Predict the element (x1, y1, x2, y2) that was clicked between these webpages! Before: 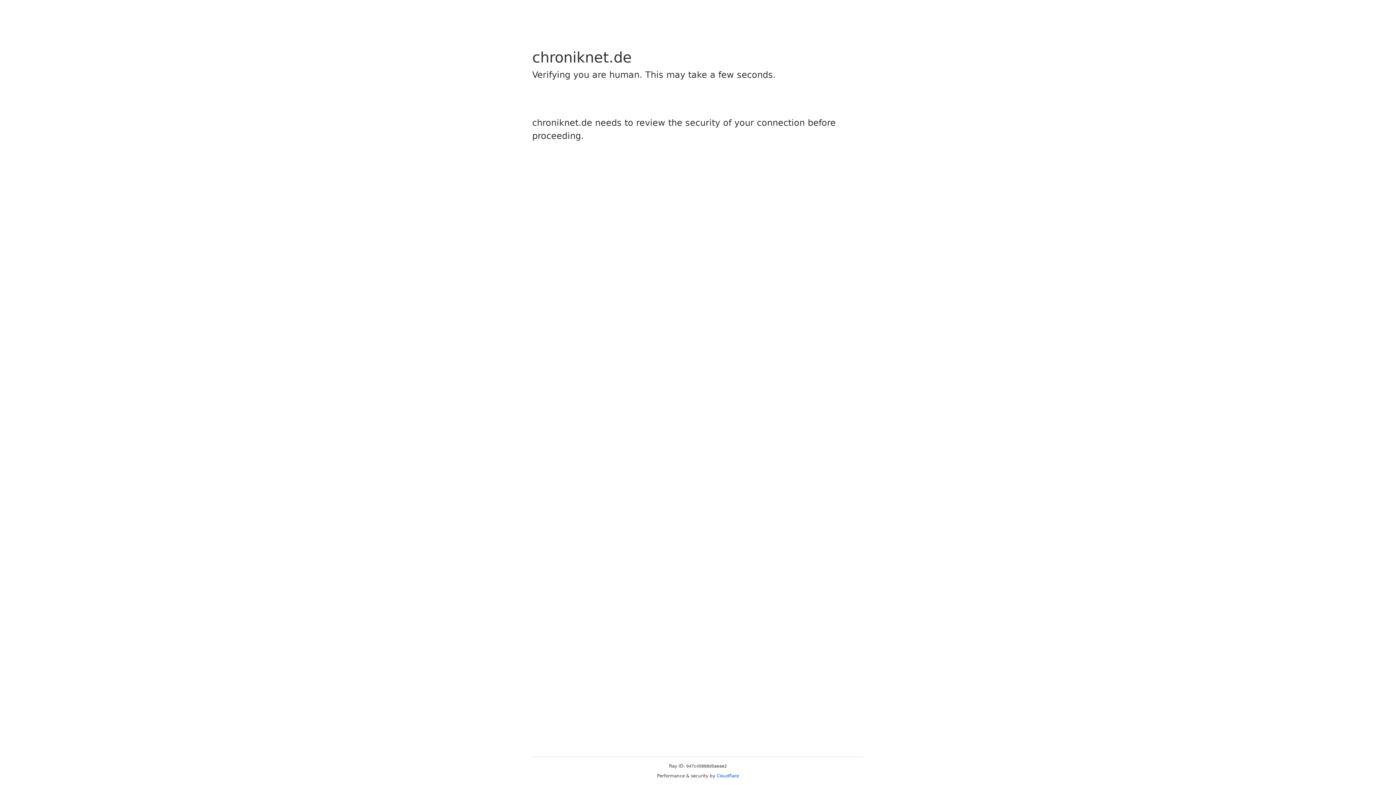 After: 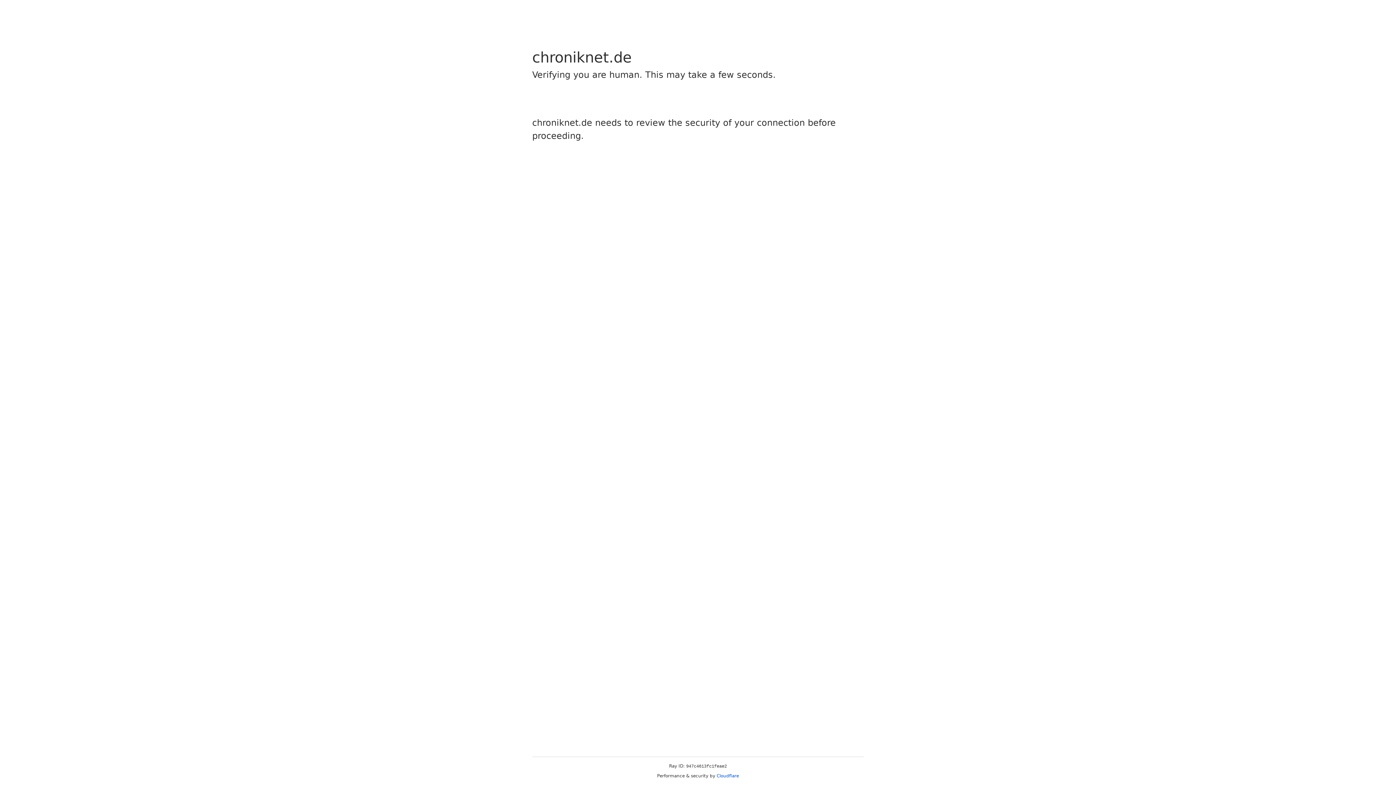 Action: label: Cloudflare bbox: (716, 773, 739, 778)